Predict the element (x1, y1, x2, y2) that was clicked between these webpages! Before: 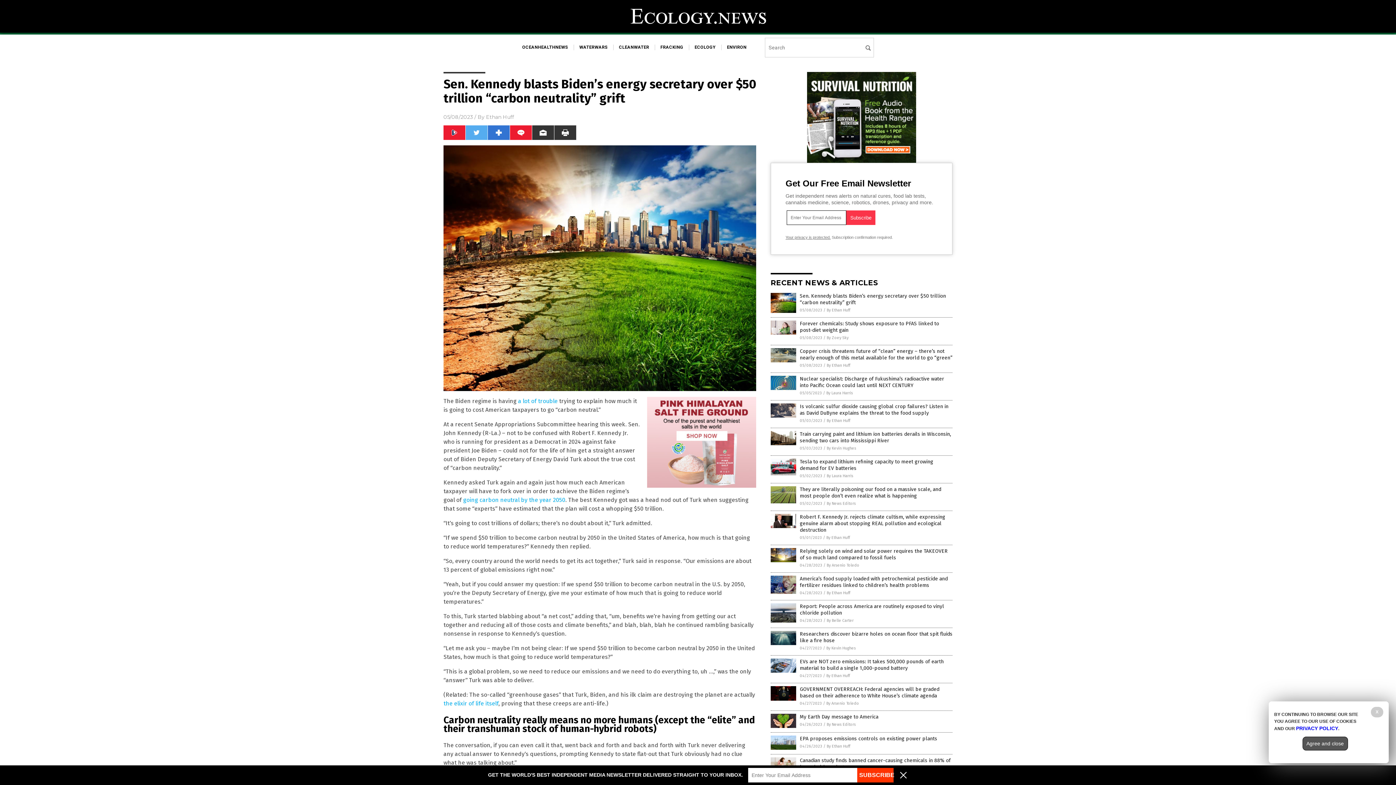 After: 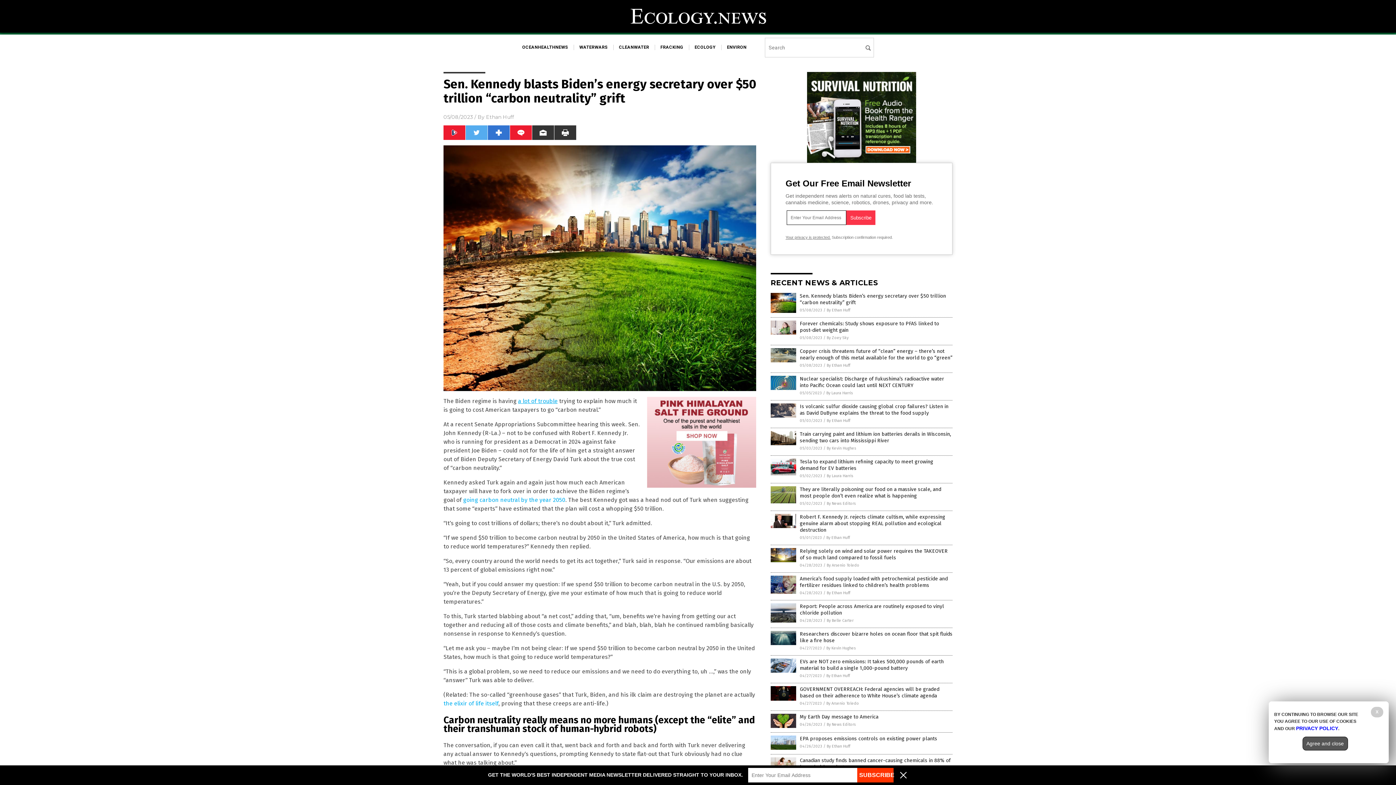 Action: label: a lot of trouble bbox: (518, 397, 557, 404)